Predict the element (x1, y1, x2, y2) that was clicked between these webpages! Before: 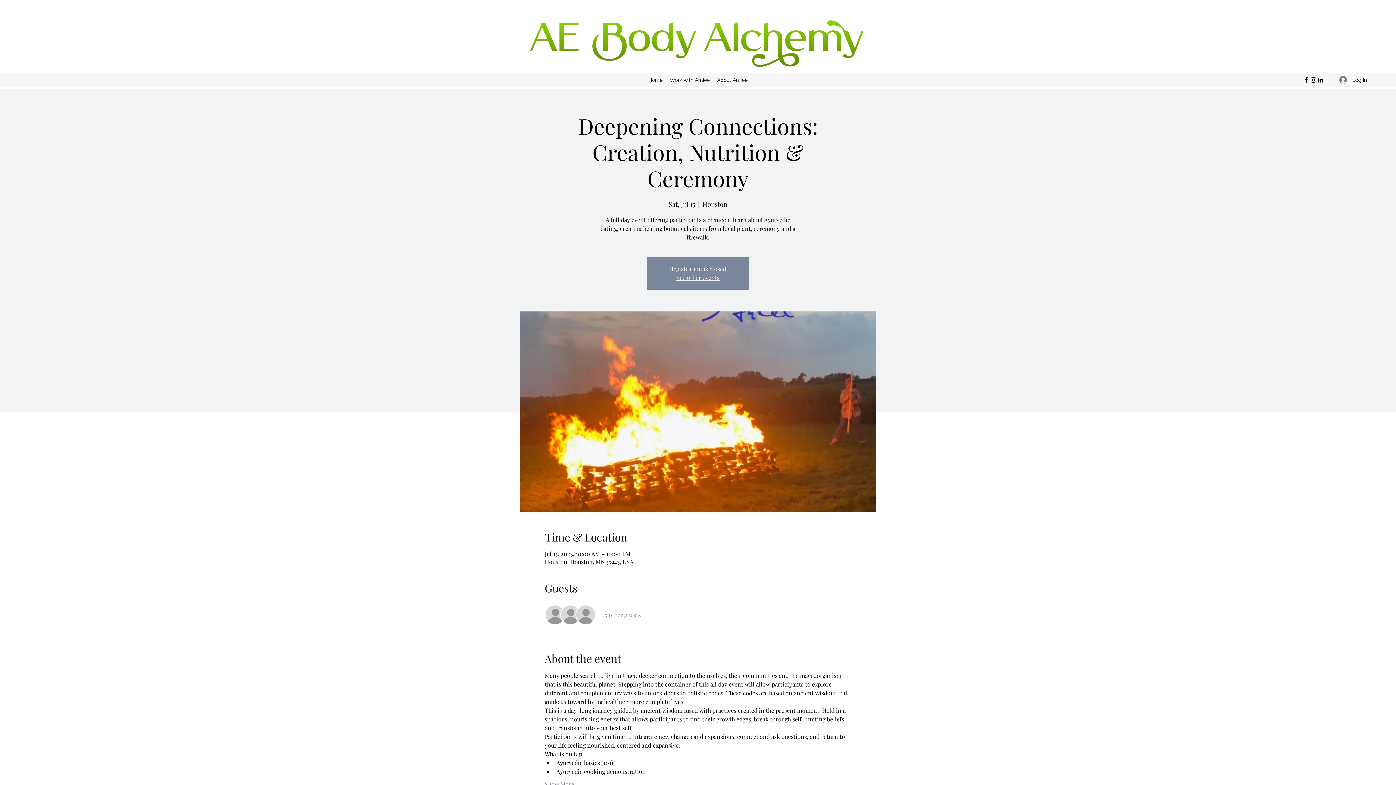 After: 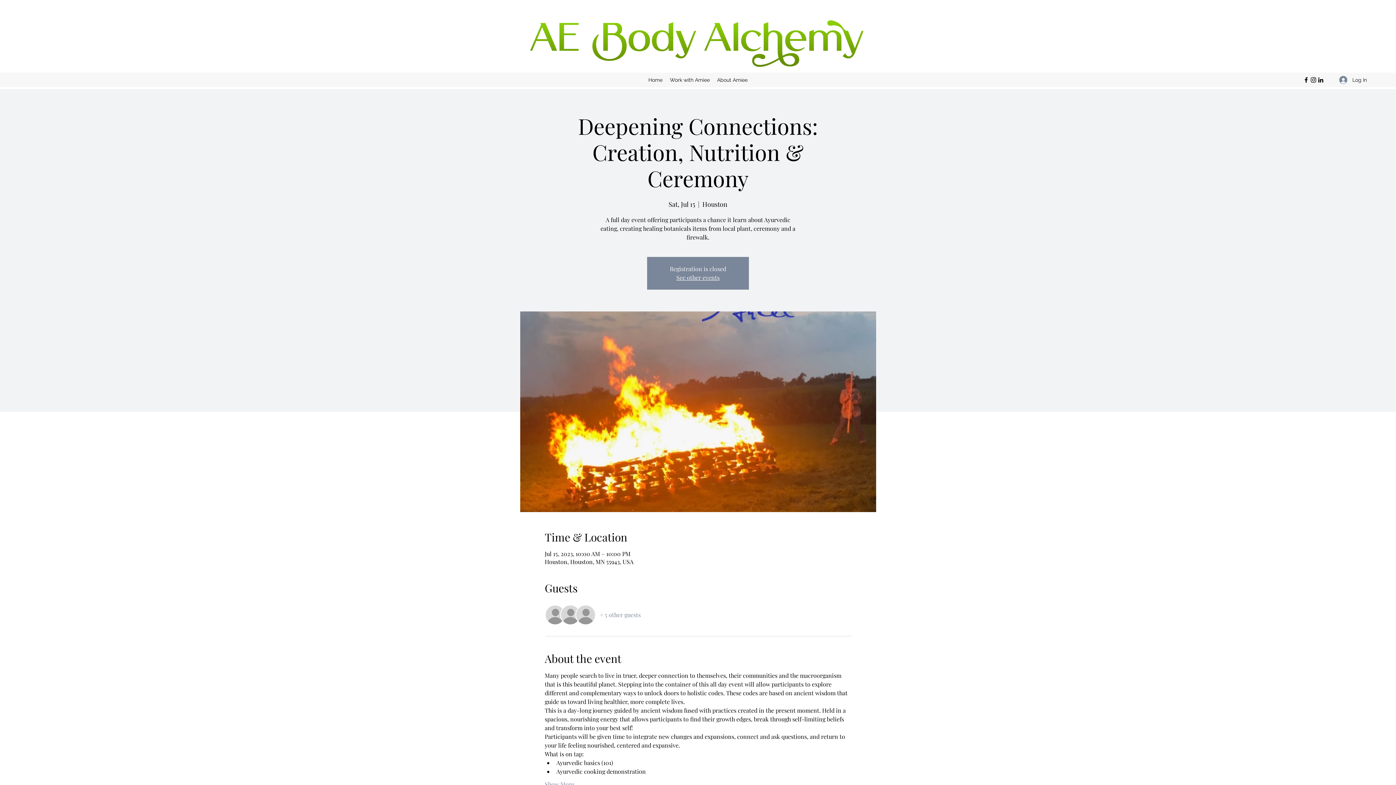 Action: bbox: (600, 611, 640, 619) label: + 5 other guests